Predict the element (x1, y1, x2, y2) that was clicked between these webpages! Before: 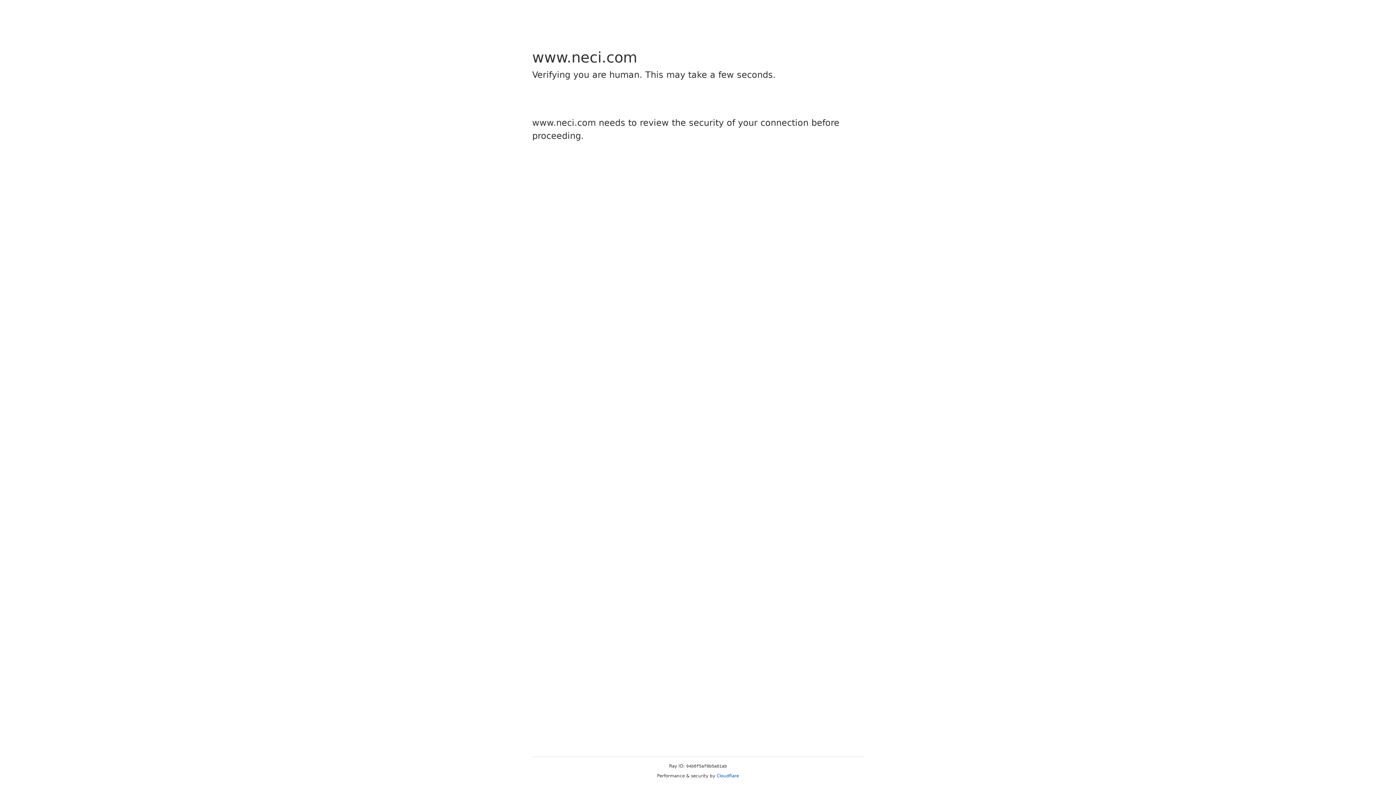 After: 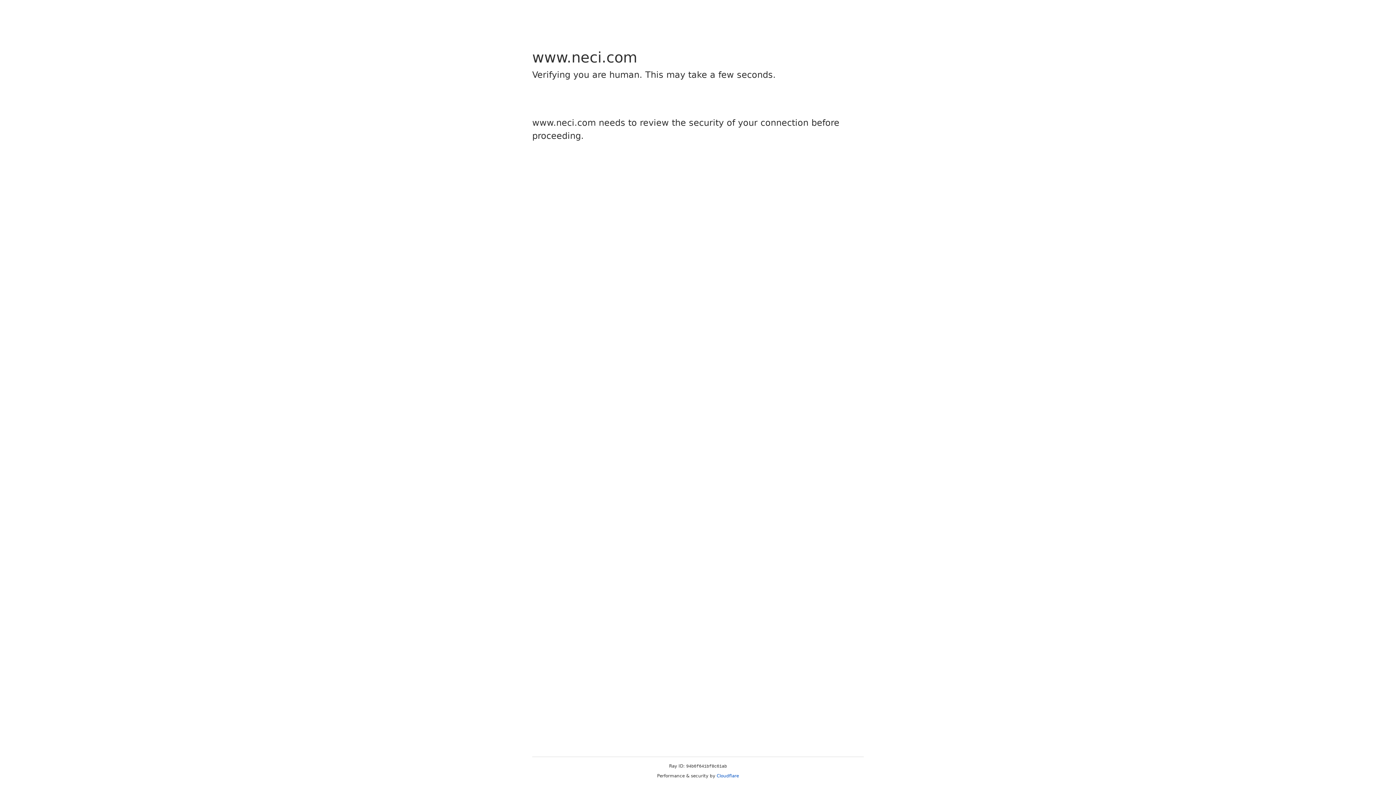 Action: bbox: (716, 773, 739, 778) label: Cloudflare